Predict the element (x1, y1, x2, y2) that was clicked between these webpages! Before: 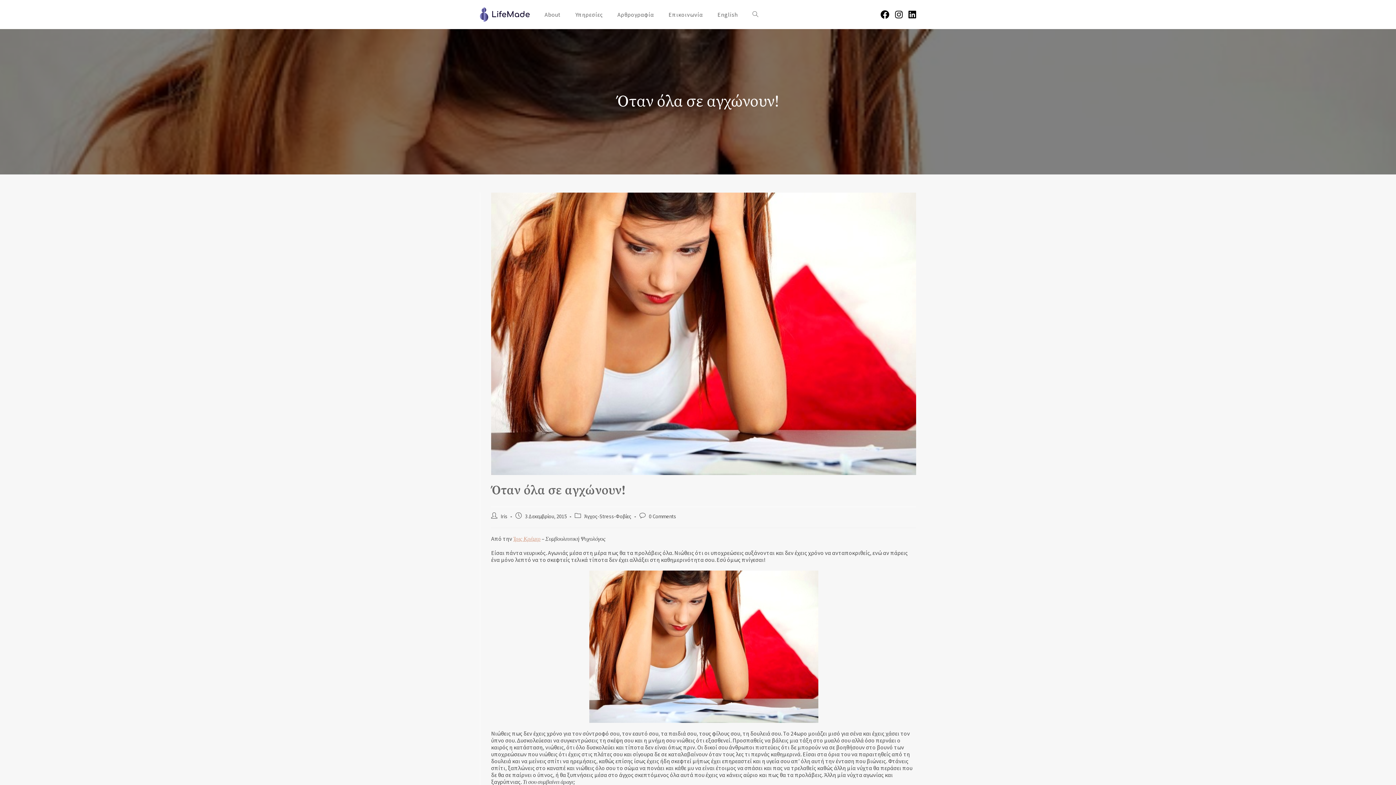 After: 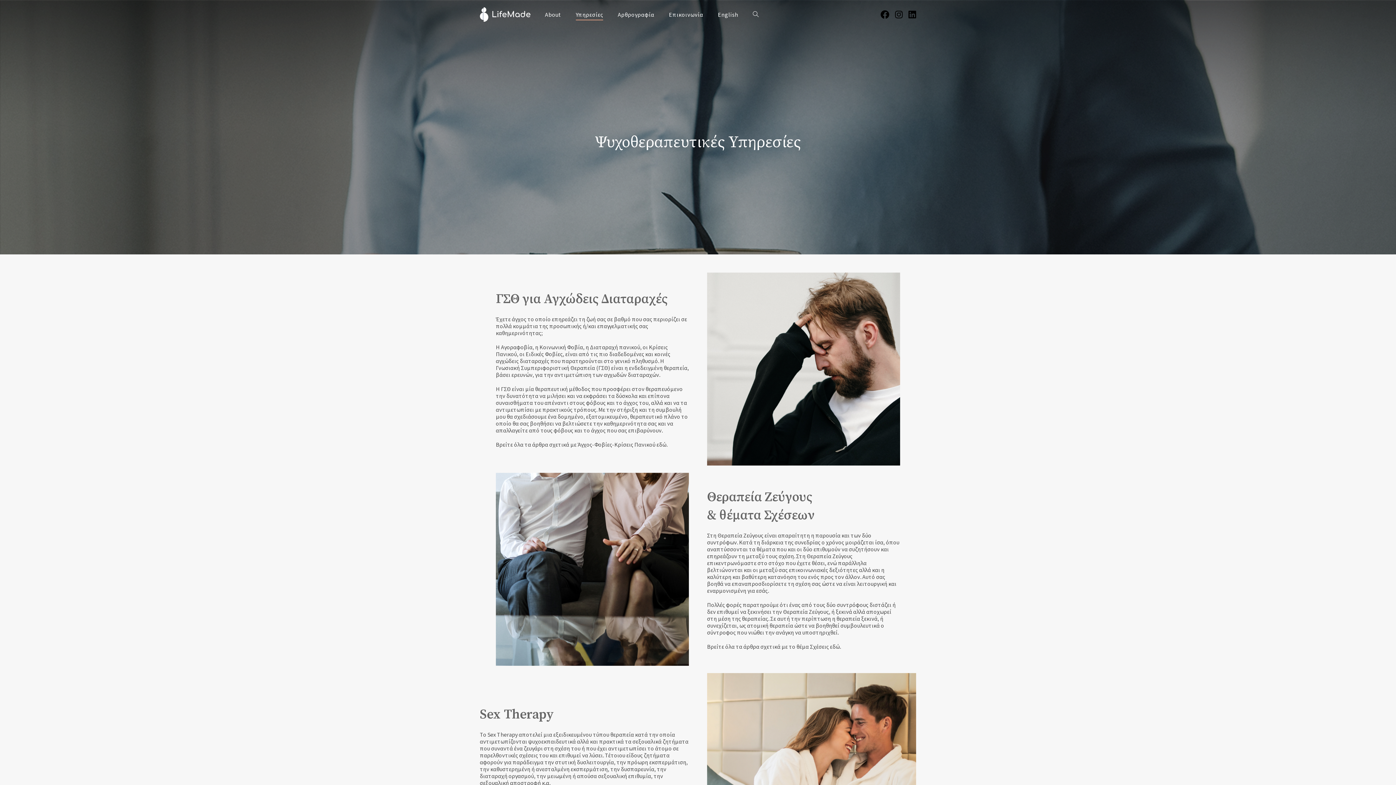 Action: label: Υπηρεσίες bbox: (568, 0, 610, 29)